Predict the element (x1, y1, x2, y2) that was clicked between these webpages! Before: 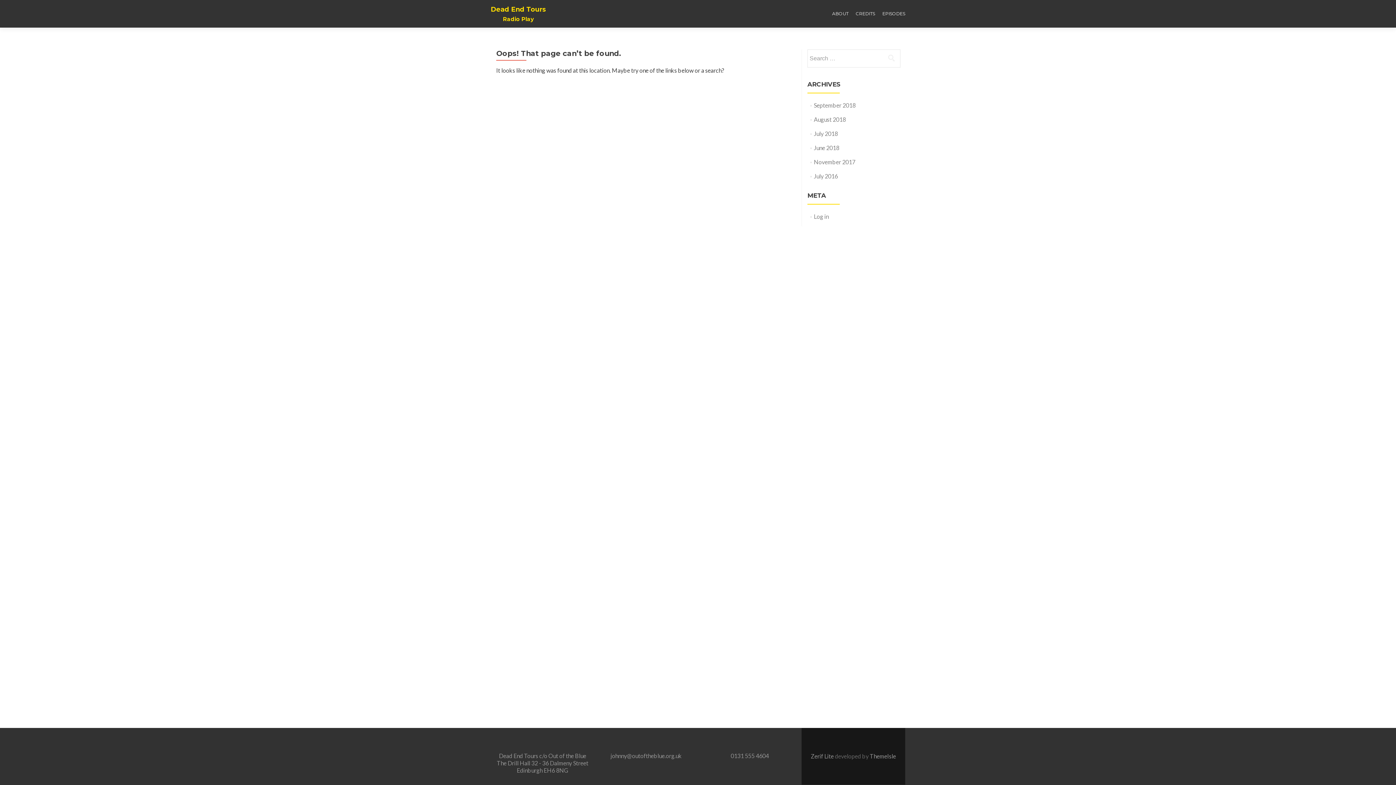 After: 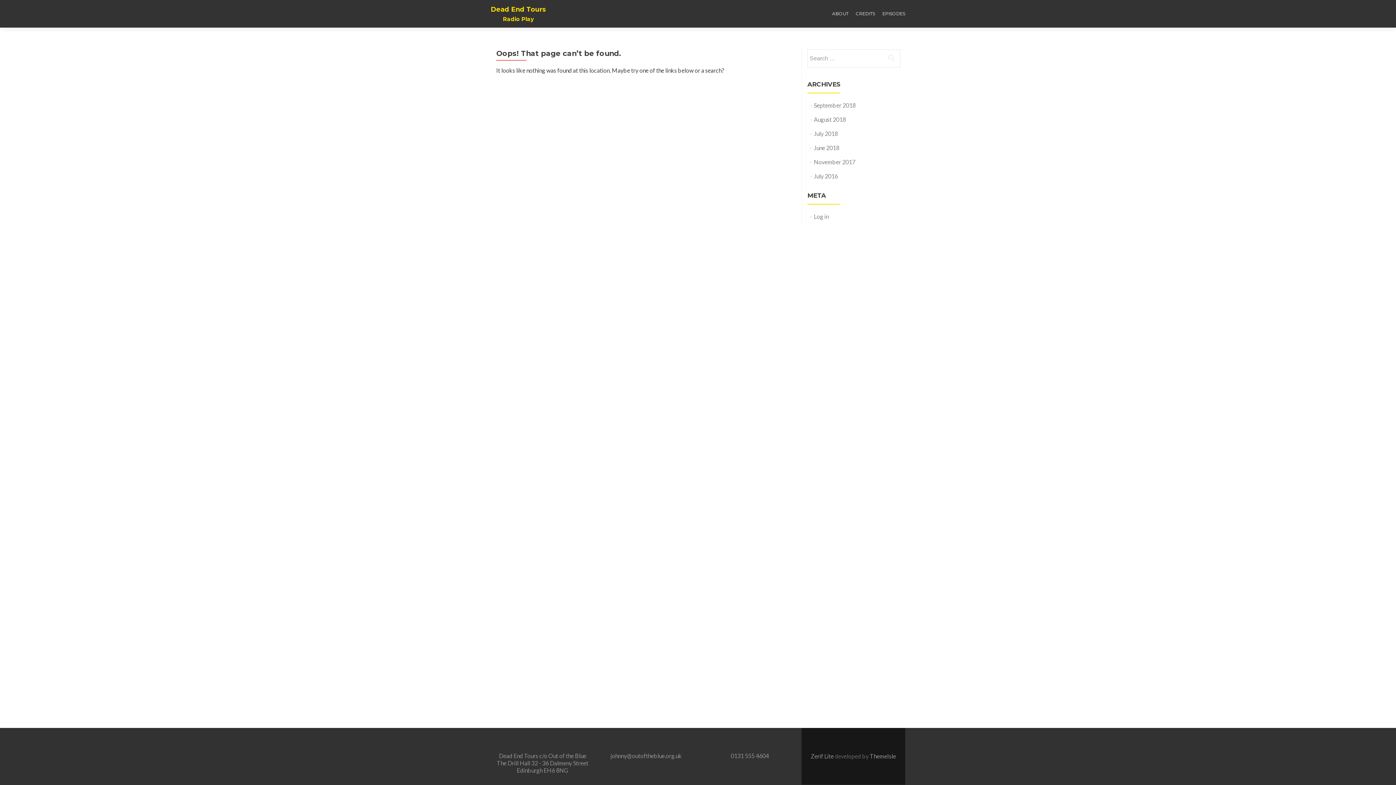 Action: label: Zerif Lite  bbox: (811, 753, 835, 760)